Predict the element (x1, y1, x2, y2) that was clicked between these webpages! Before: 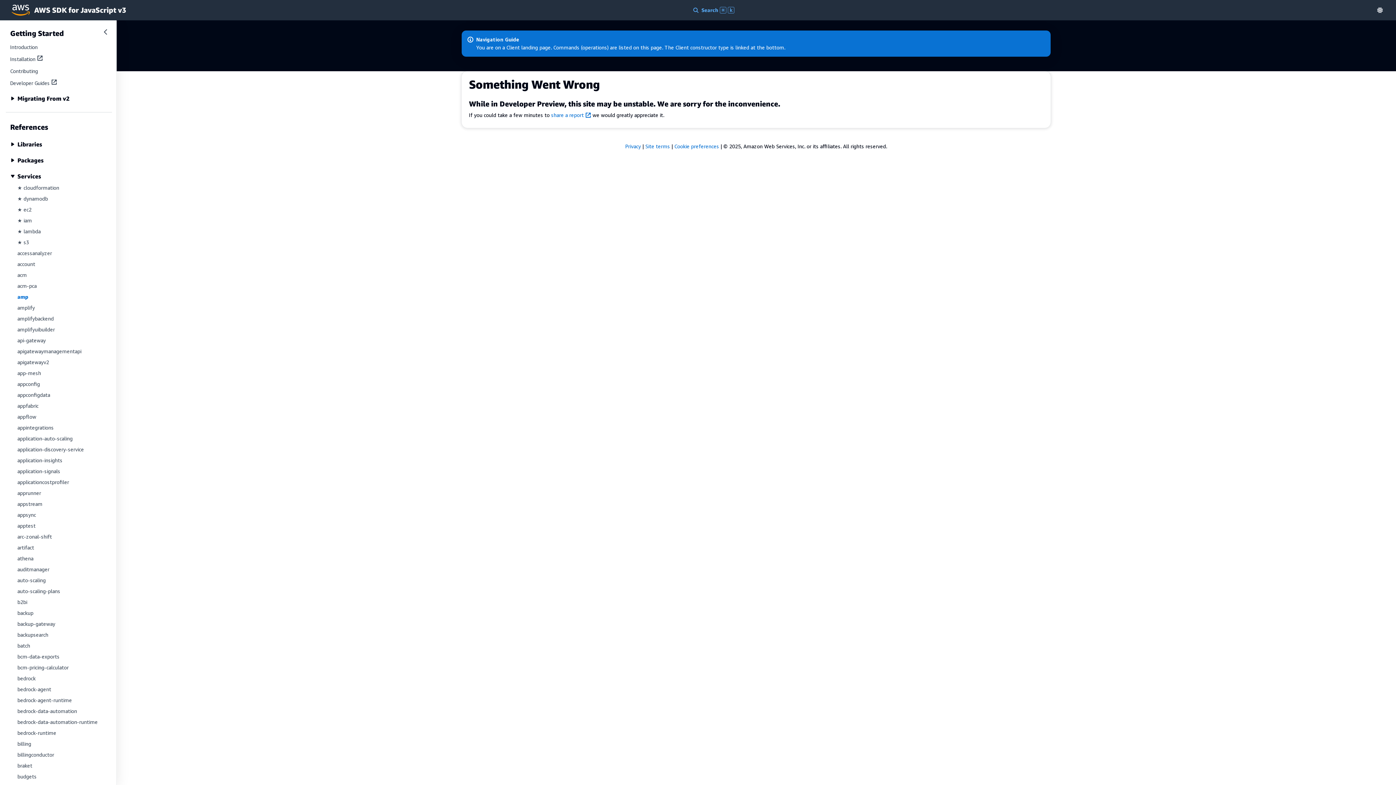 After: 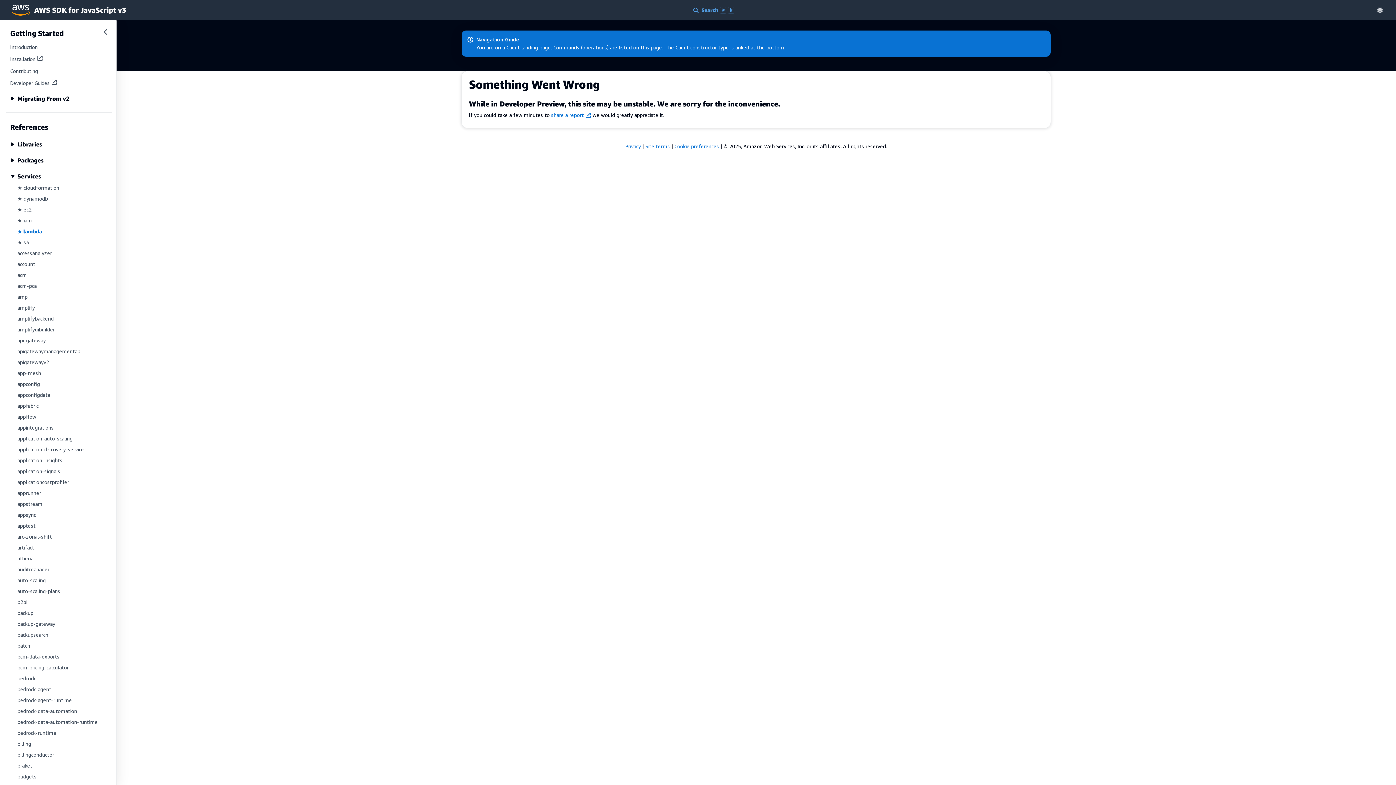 Action: bbox: (17, 228, 40, 234) label: ★ lambda